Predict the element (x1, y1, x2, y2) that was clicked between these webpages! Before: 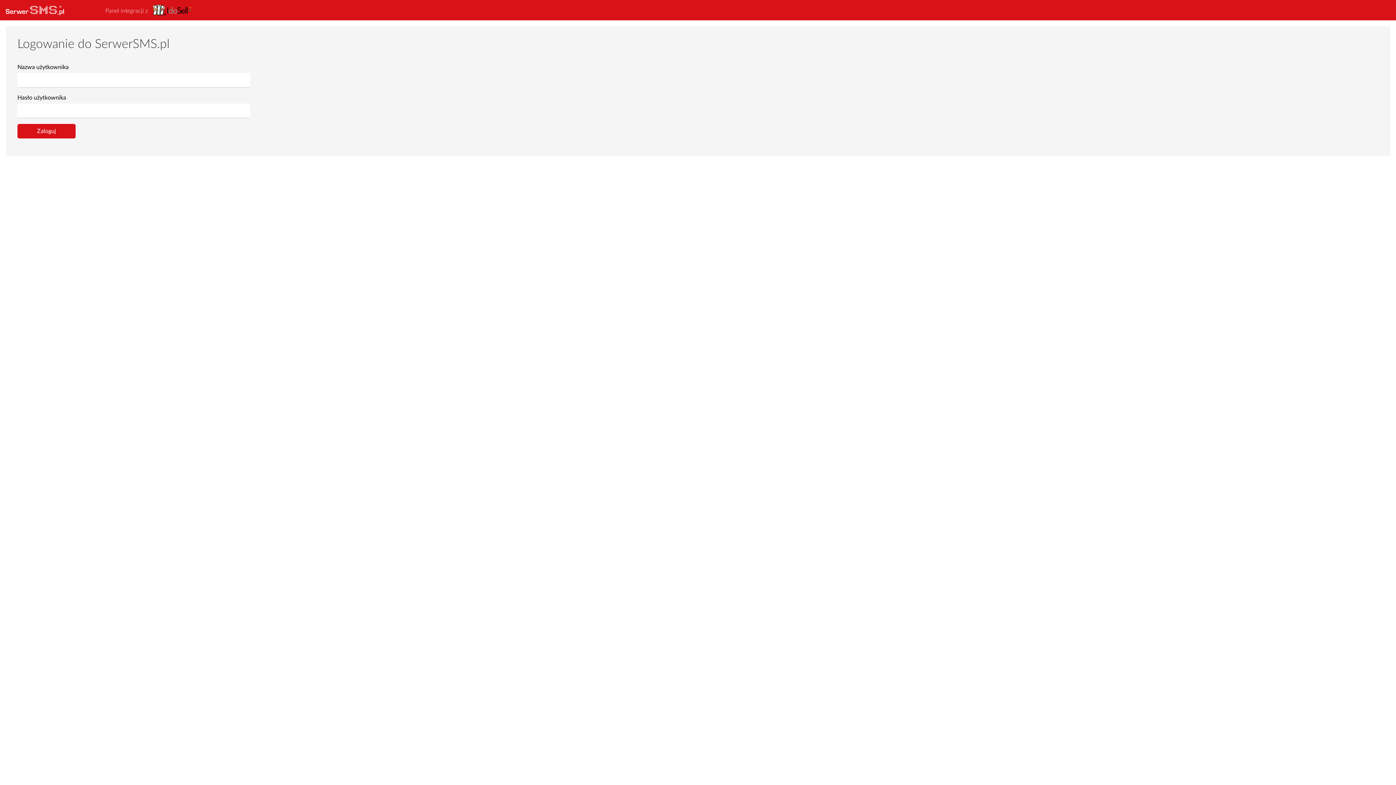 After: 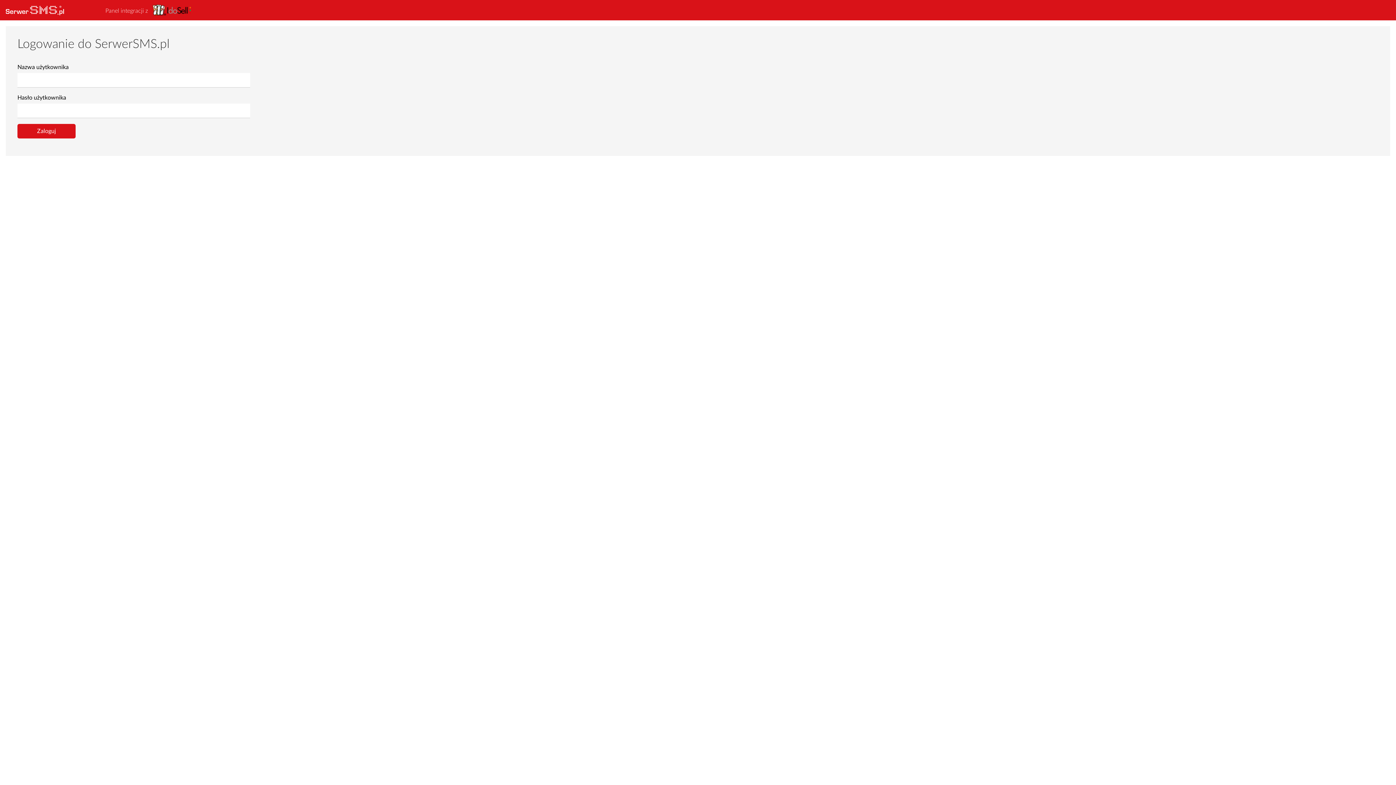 Action: label: SerwerSMS.pl bbox: (0, 0, 69, 20)